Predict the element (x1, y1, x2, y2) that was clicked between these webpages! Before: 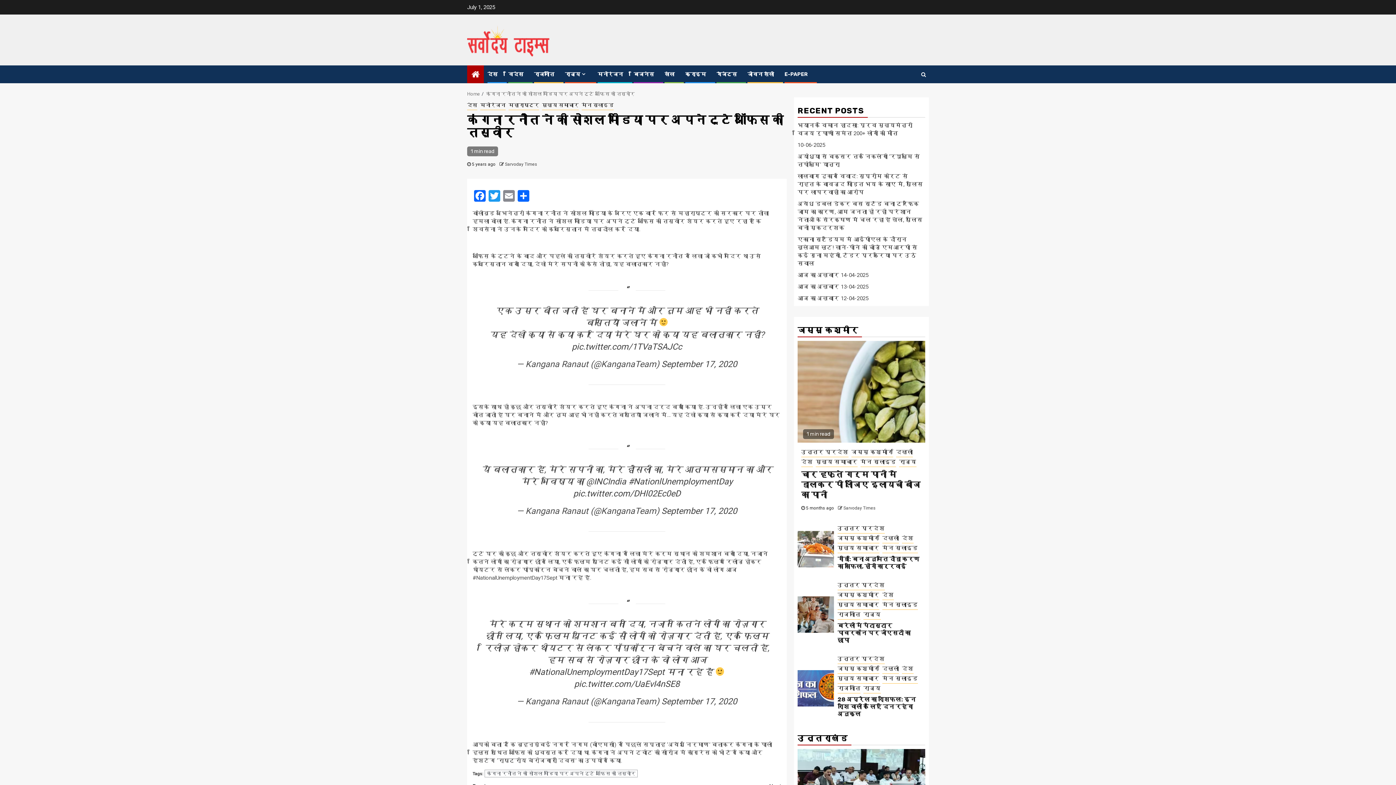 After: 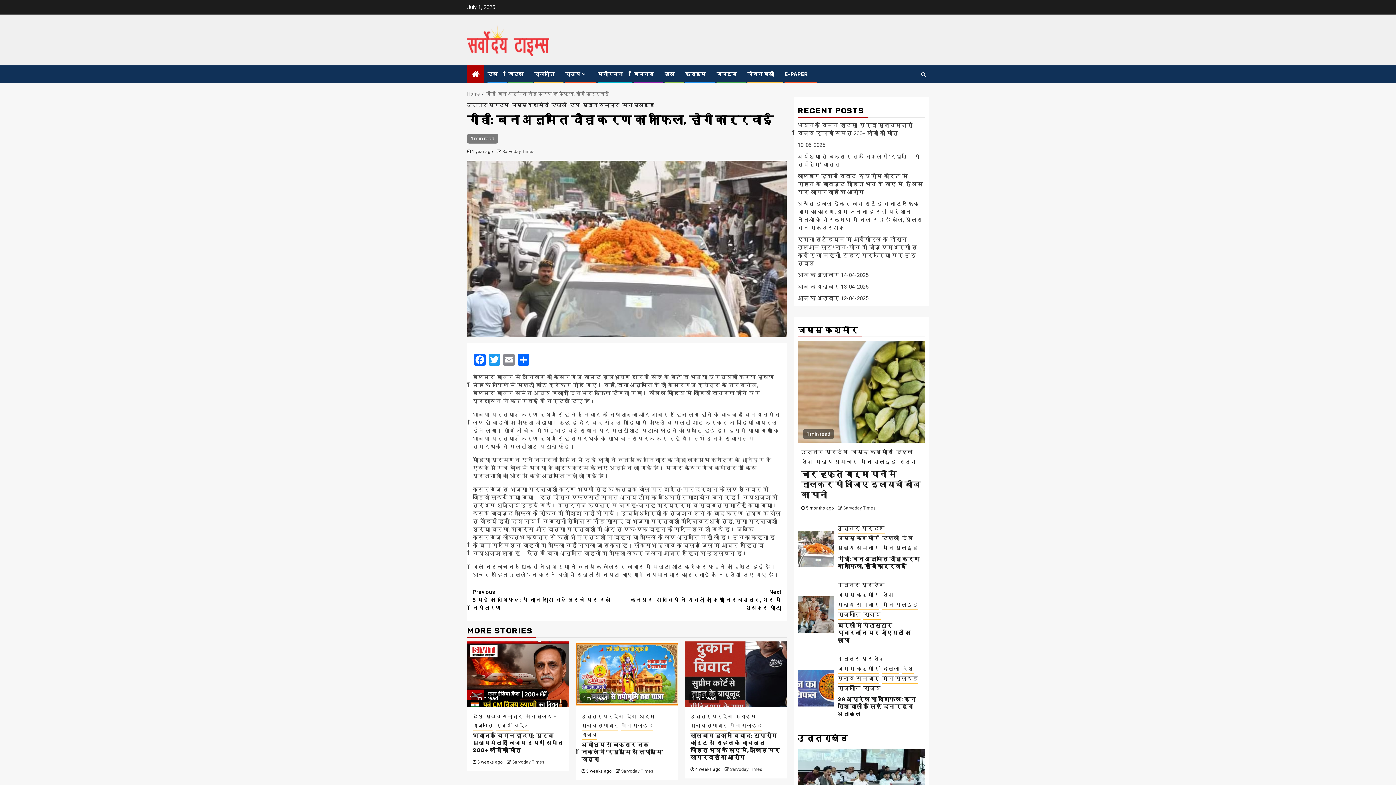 Action: bbox: (797, 531, 834, 567)